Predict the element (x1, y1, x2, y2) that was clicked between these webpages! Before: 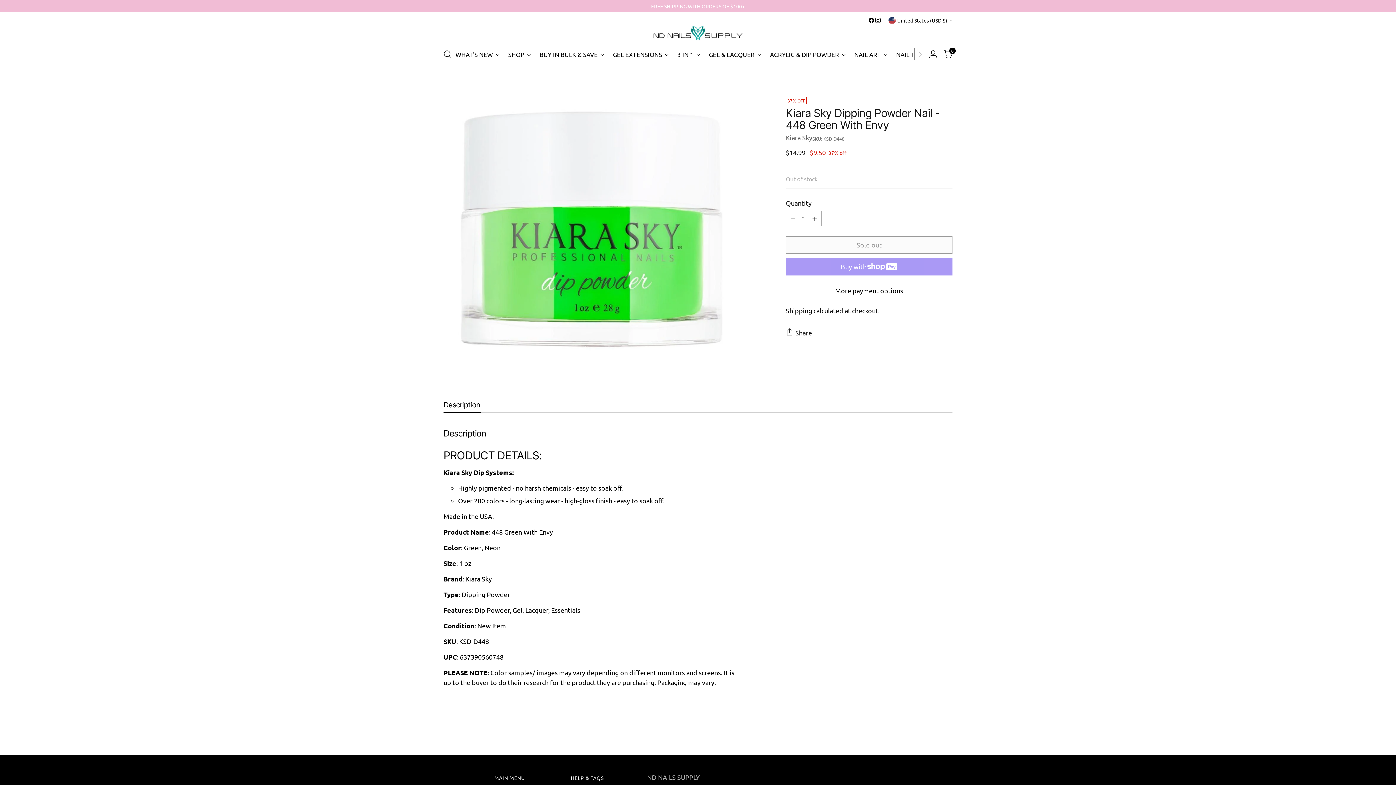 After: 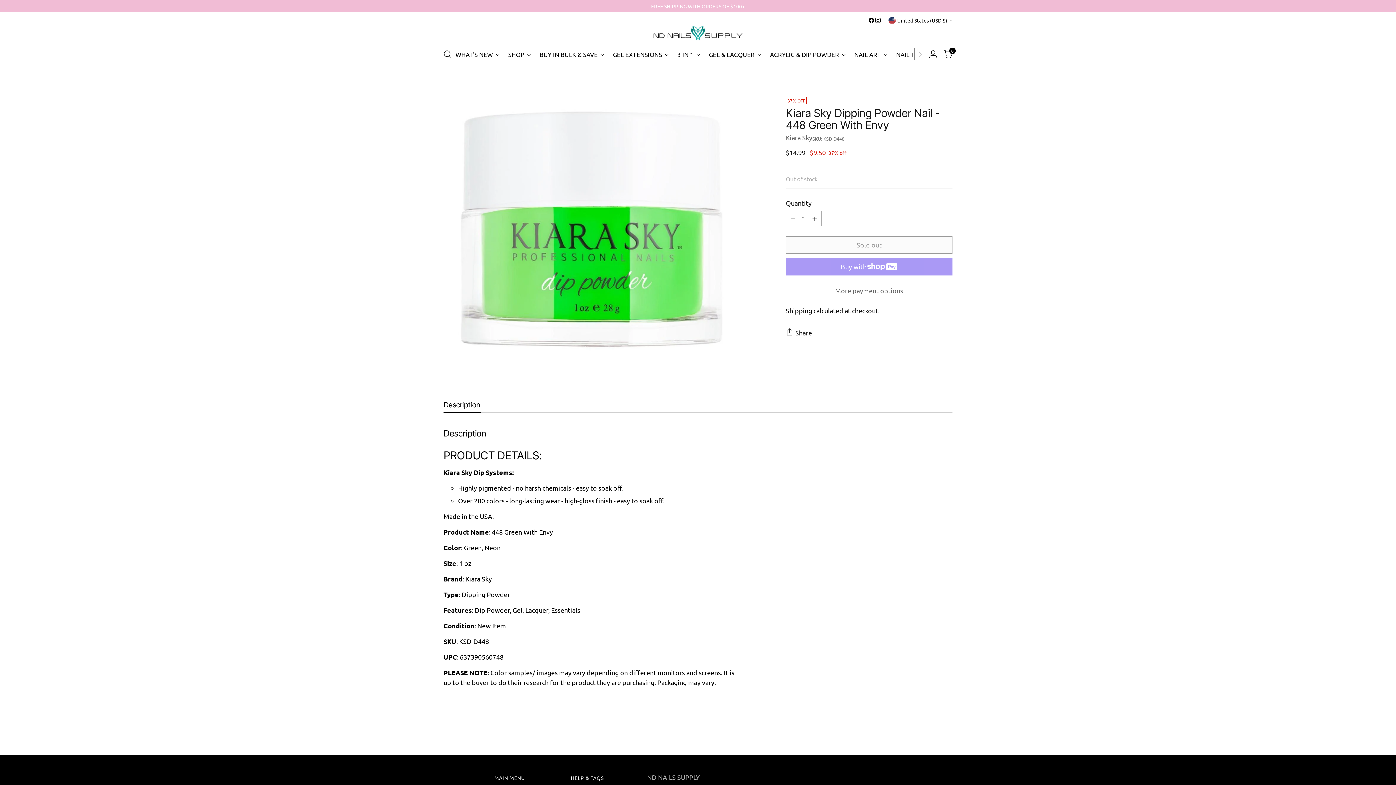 Action: bbox: (786, 285, 952, 295) label: More payment options